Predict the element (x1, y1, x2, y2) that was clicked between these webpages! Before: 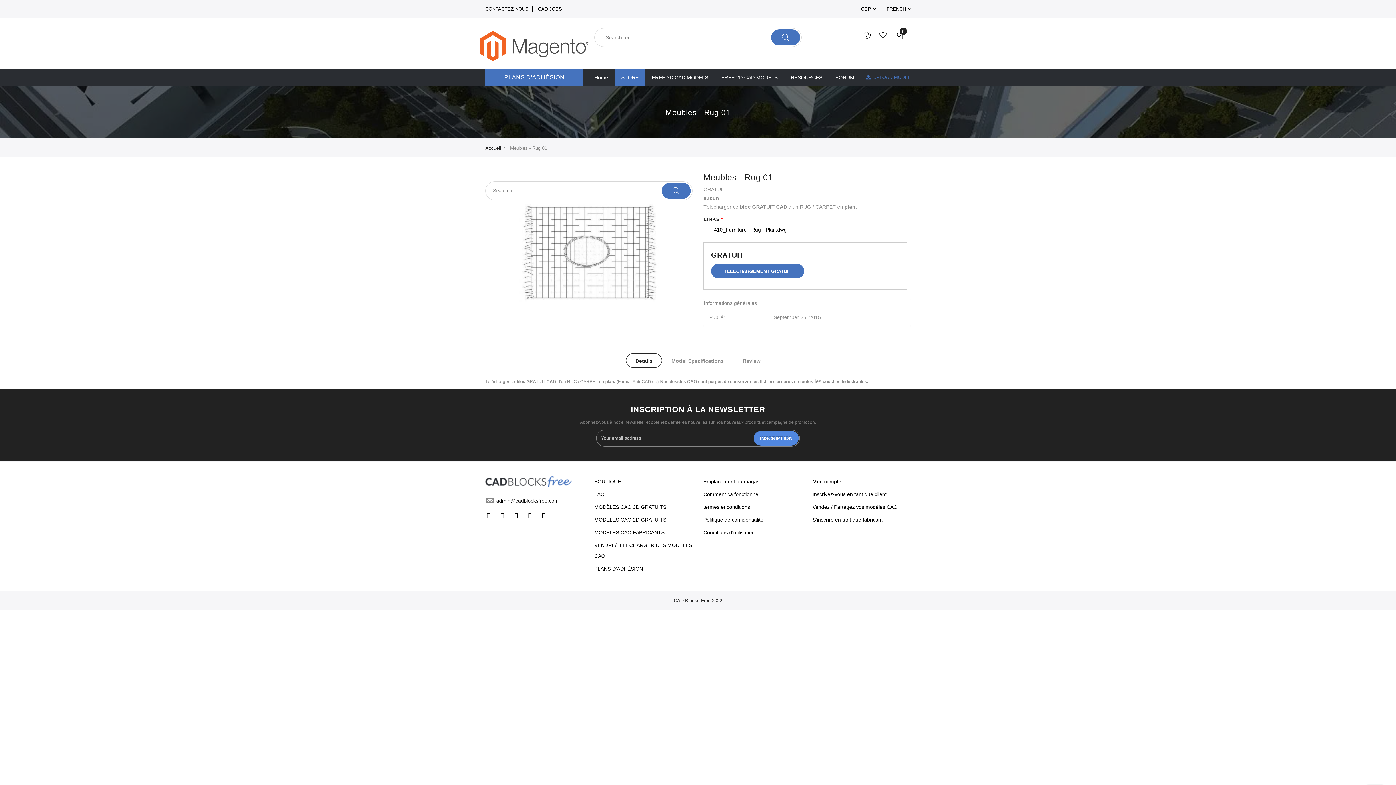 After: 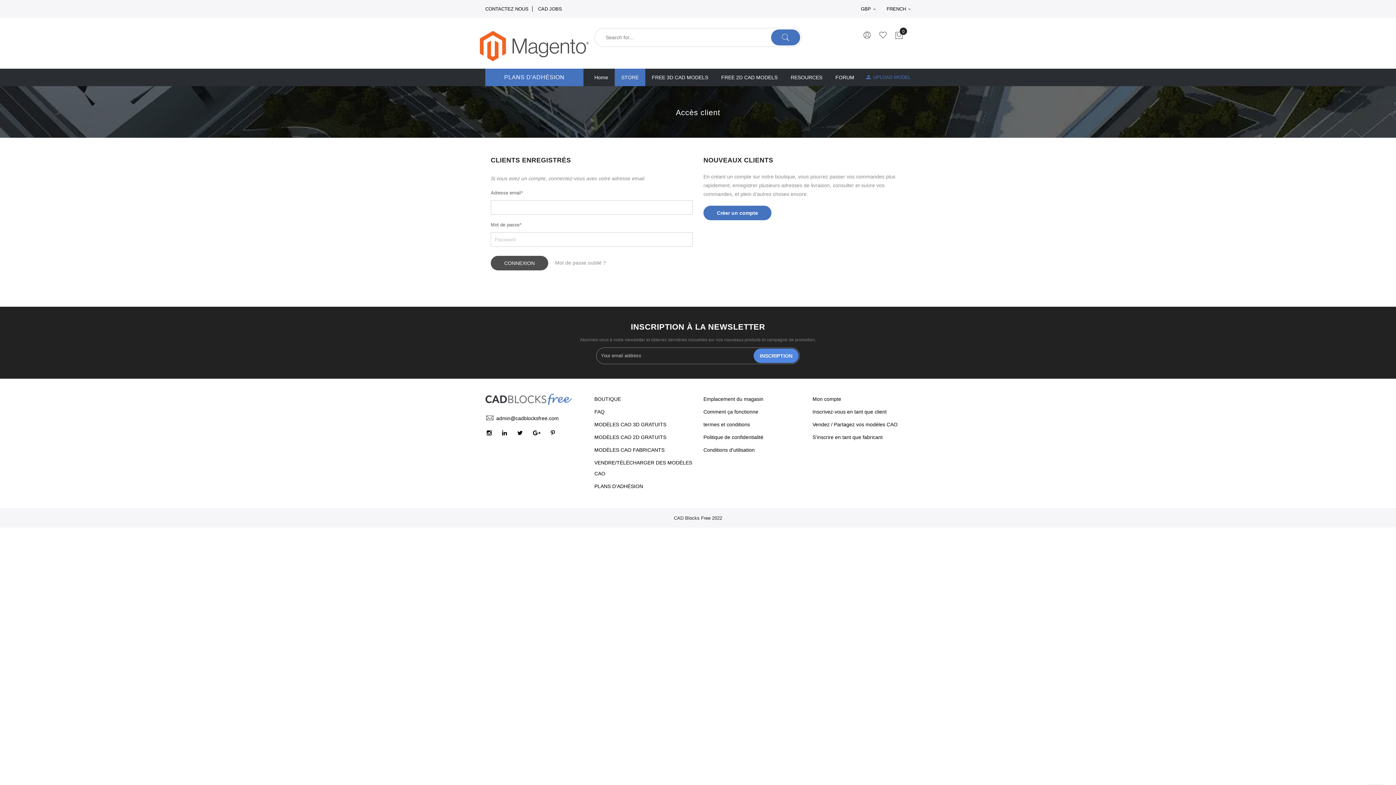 Action: bbox: (812, 504, 897, 510) label: Vendez / Partagez vos modèles CAO